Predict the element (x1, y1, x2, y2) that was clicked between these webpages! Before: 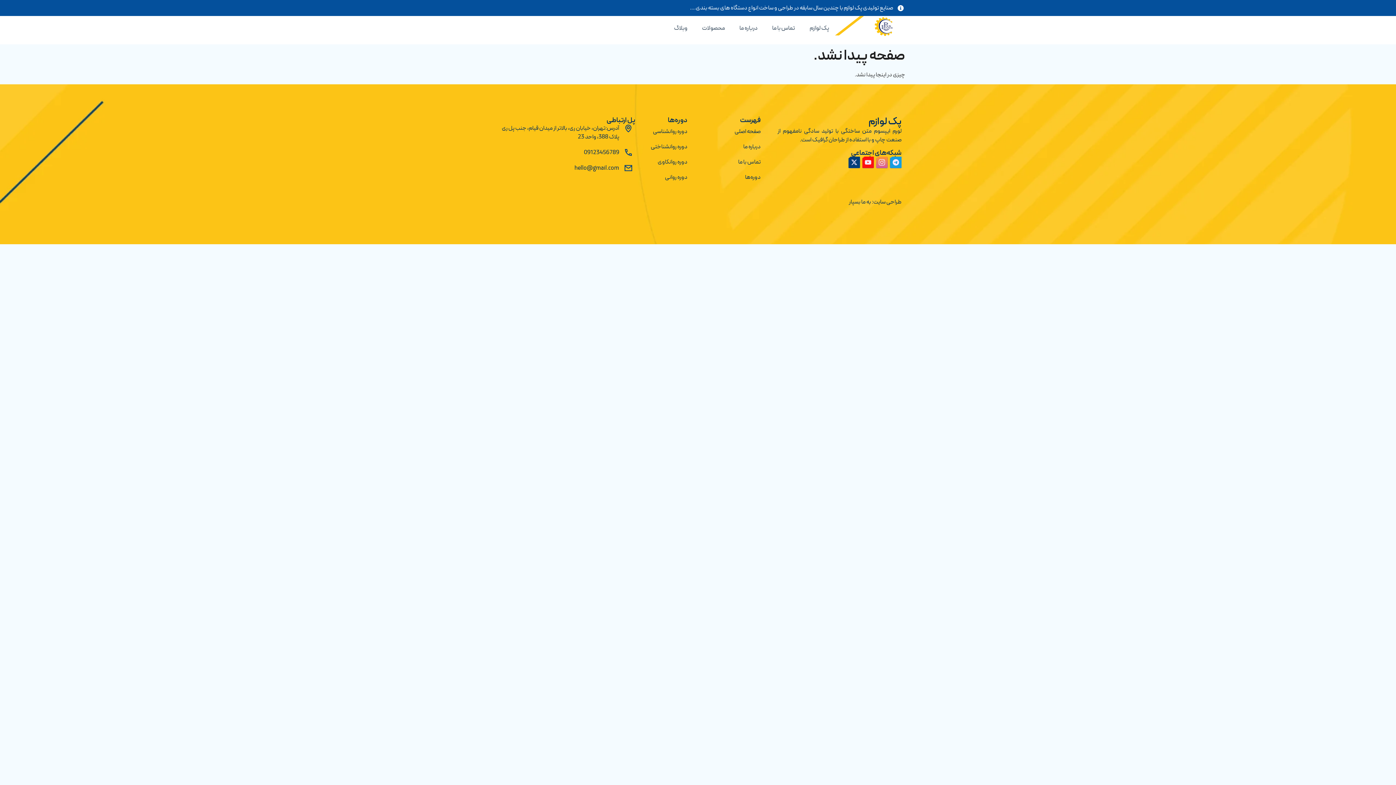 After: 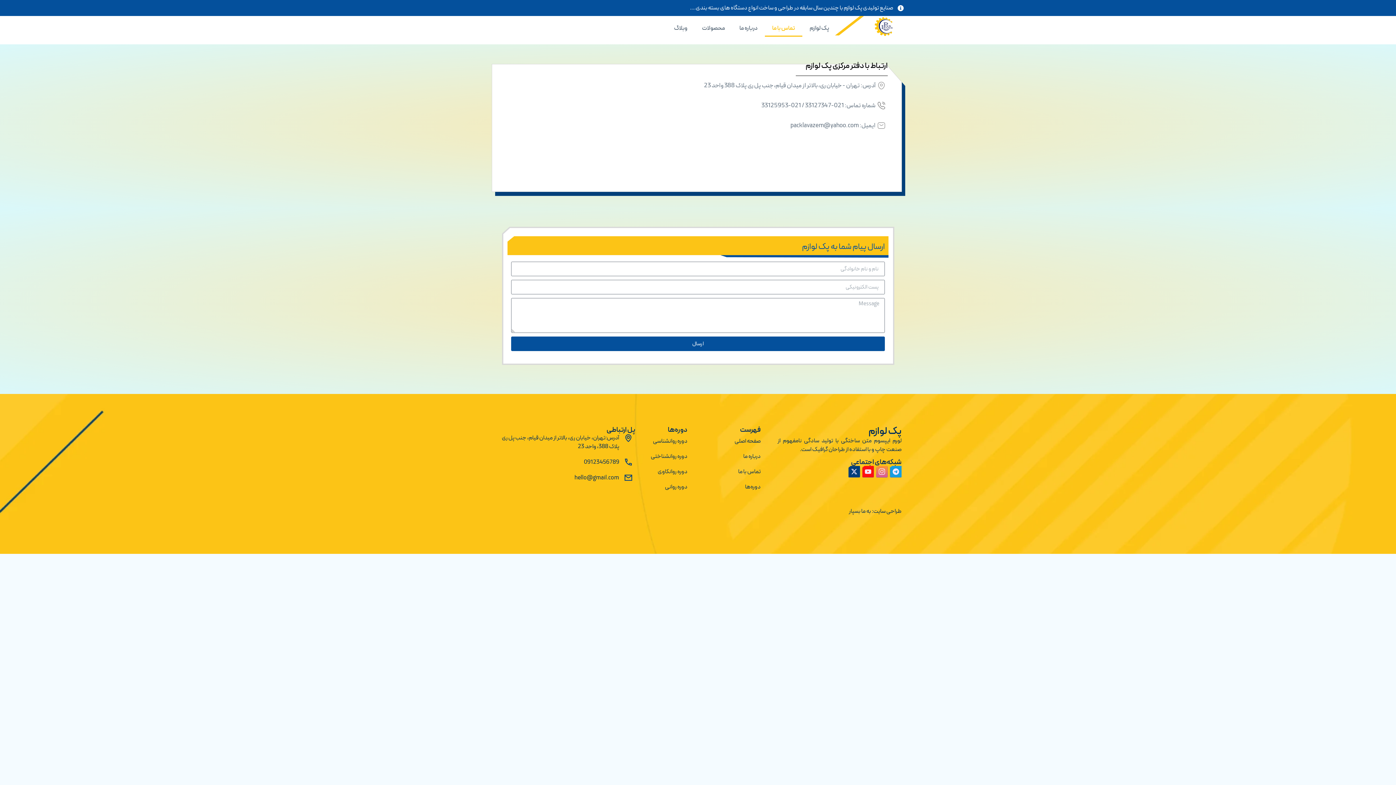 Action: label: تماس با ما bbox: (765, 20, 802, 36)